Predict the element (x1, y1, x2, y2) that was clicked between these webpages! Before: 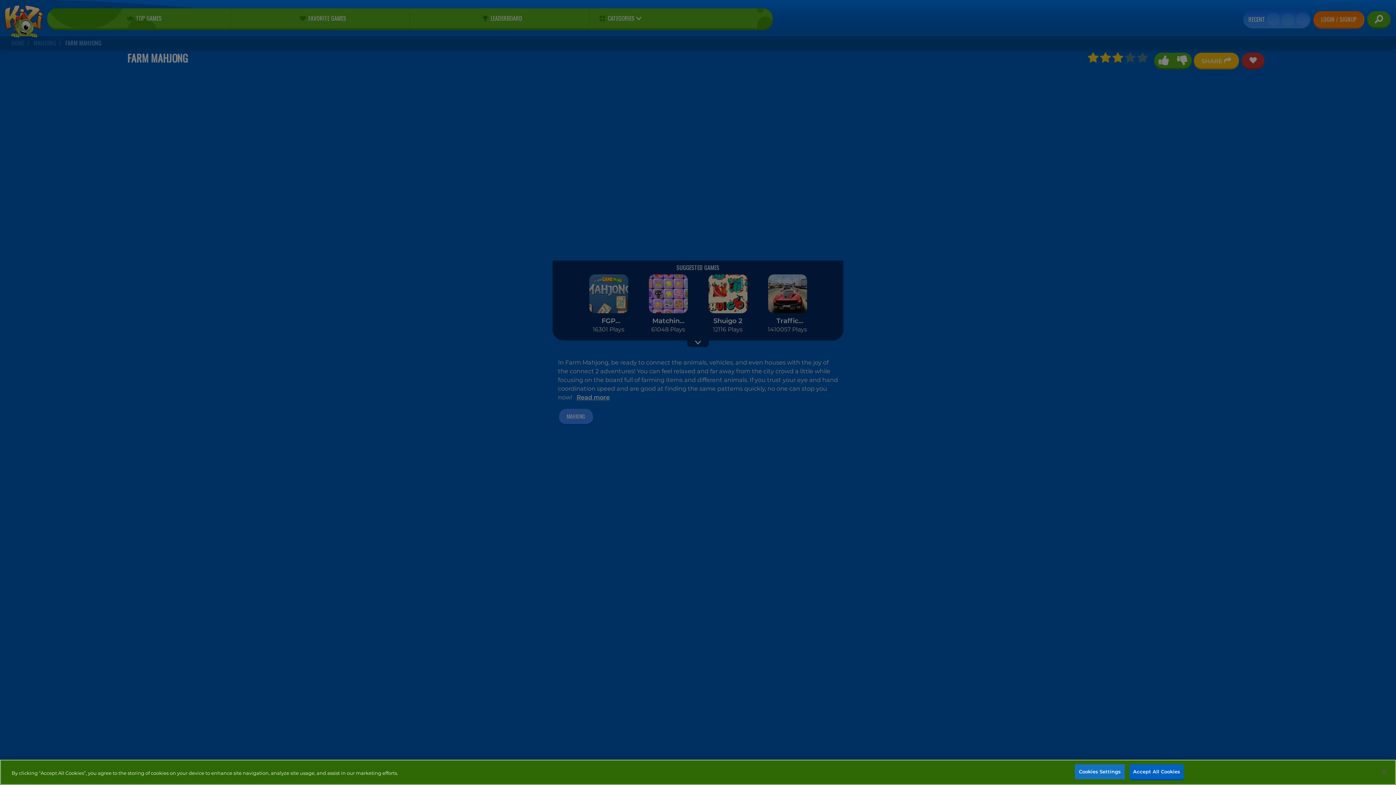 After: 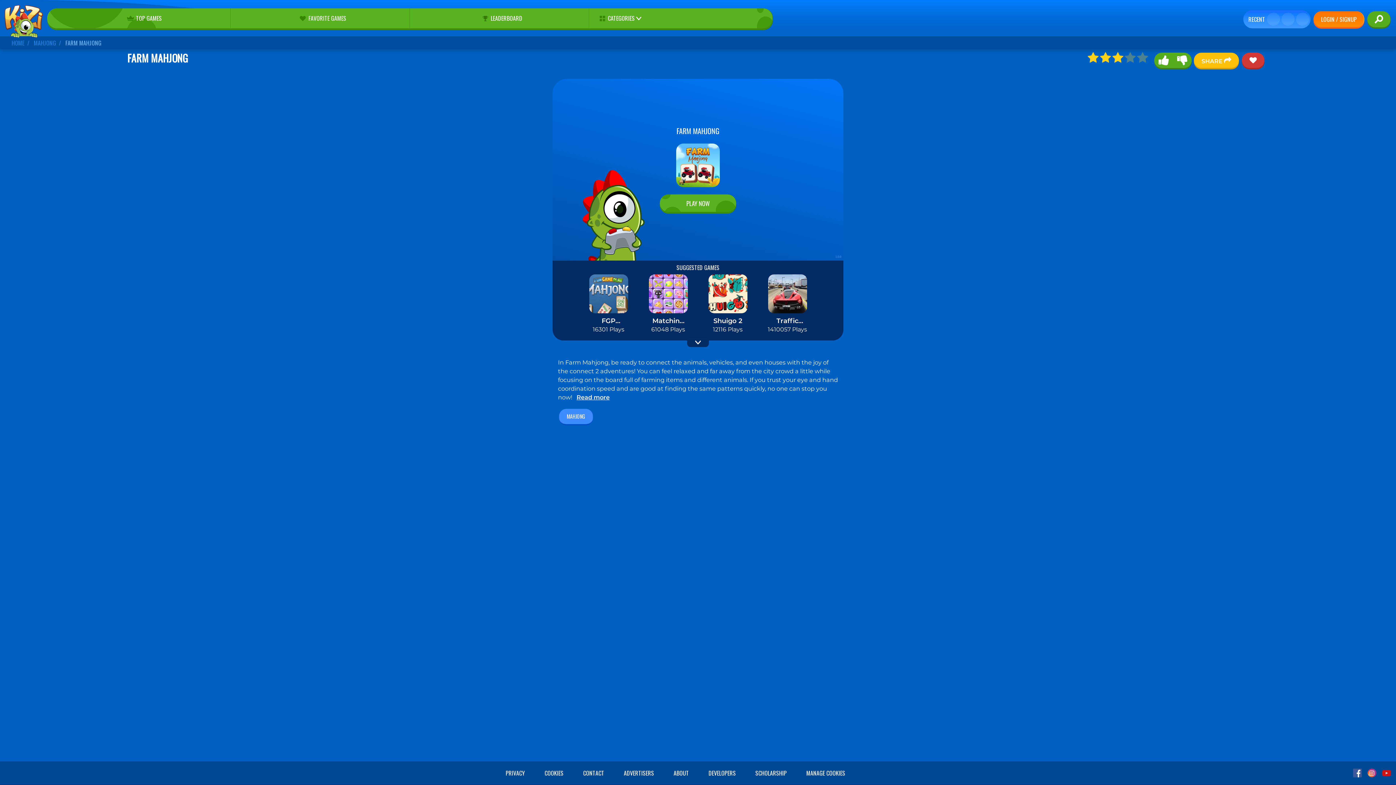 Action: label: Close bbox: (1376, 764, 1392, 780)